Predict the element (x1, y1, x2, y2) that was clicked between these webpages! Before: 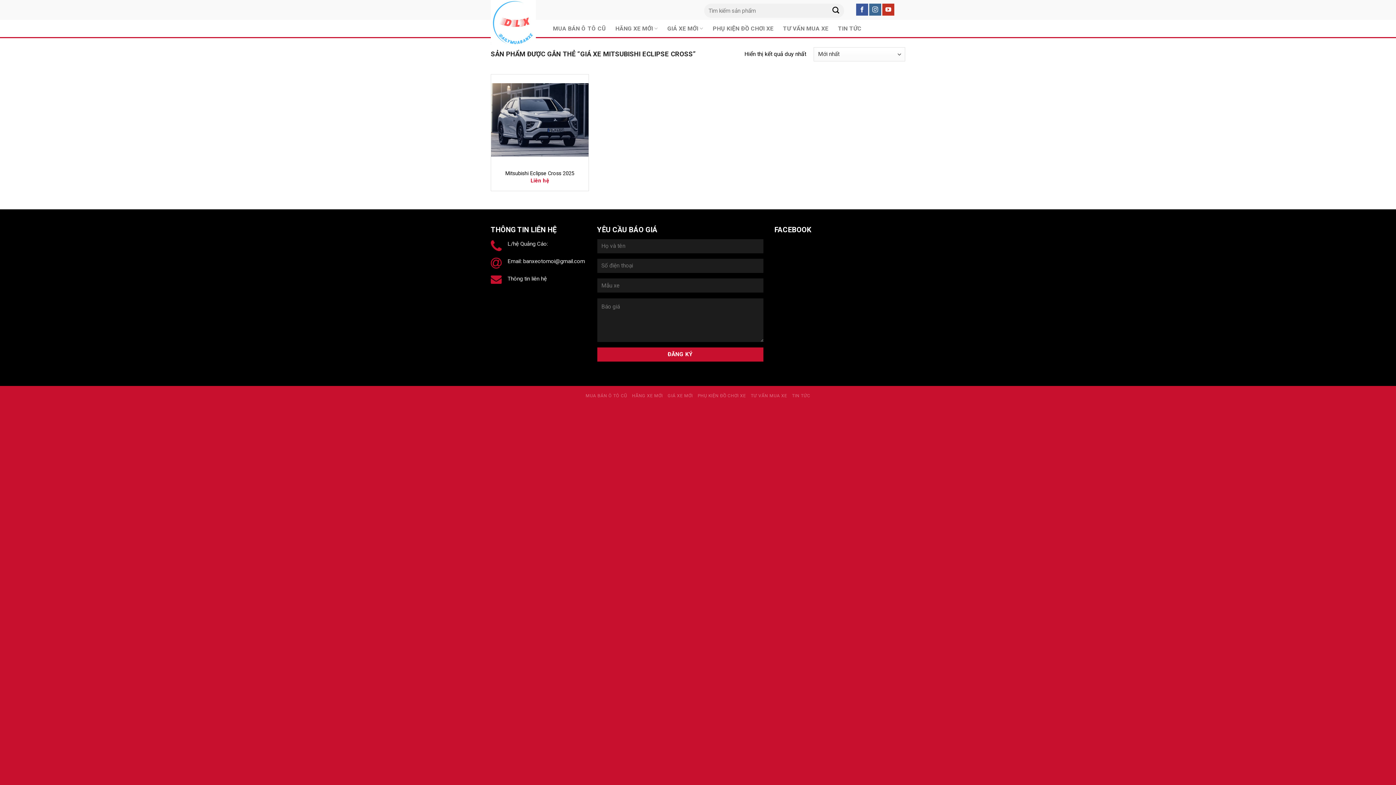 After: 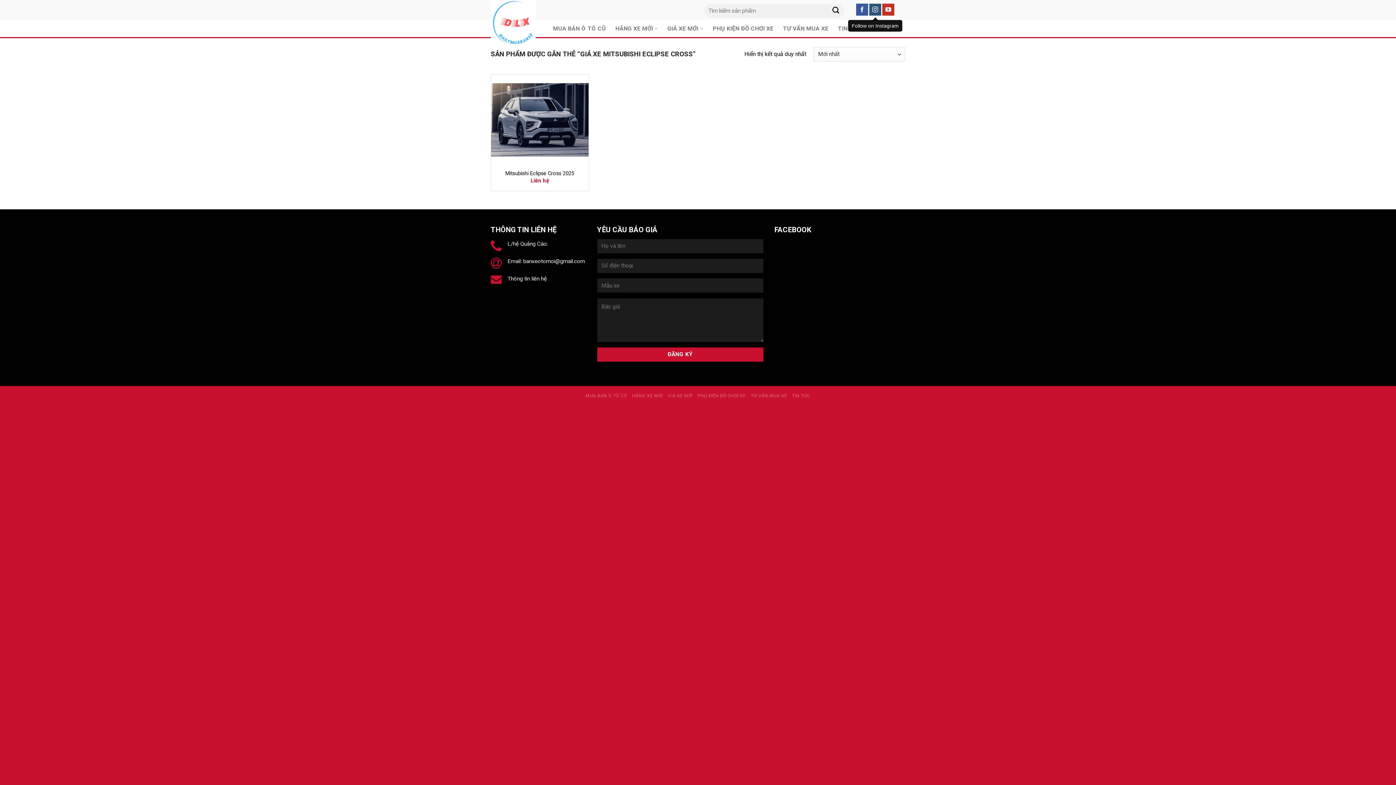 Action: bbox: (869, 3, 881, 15)